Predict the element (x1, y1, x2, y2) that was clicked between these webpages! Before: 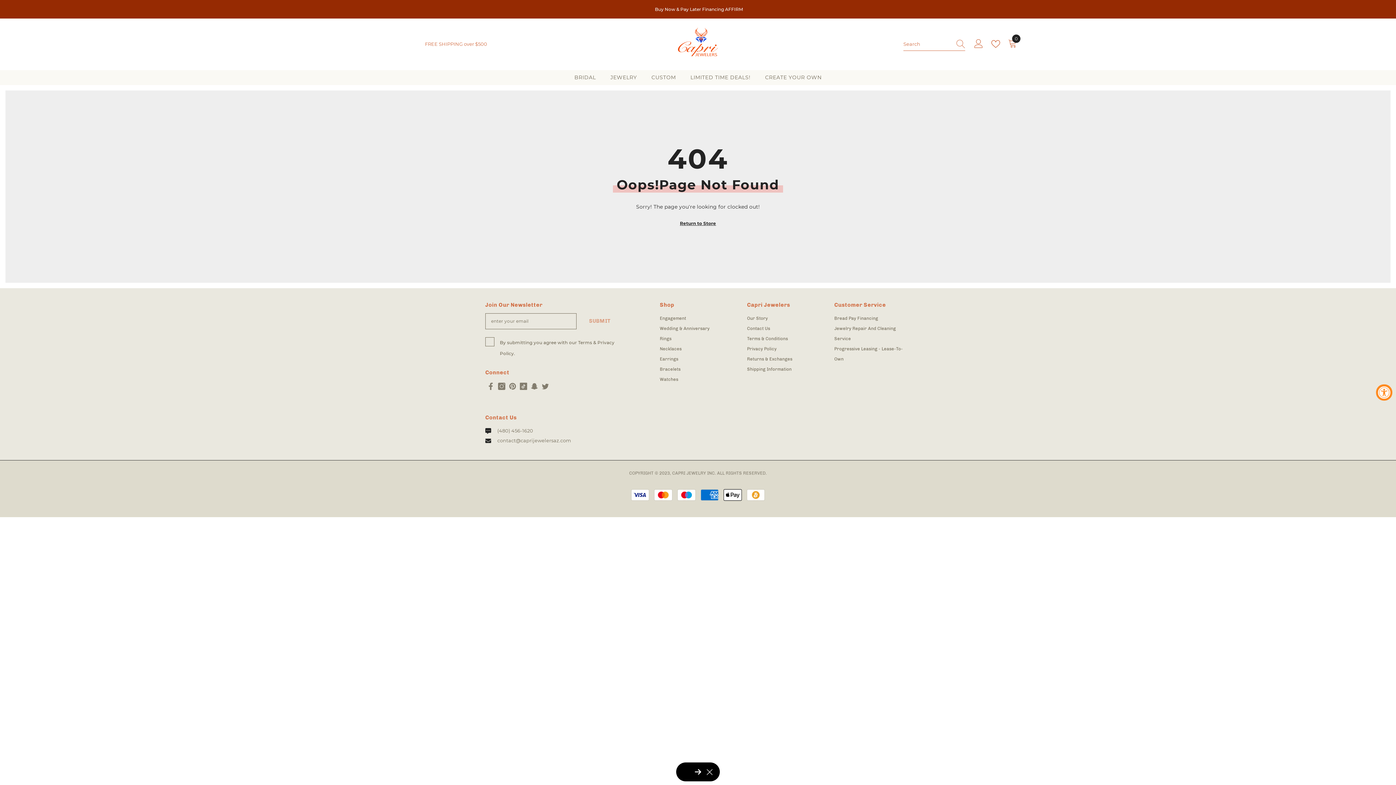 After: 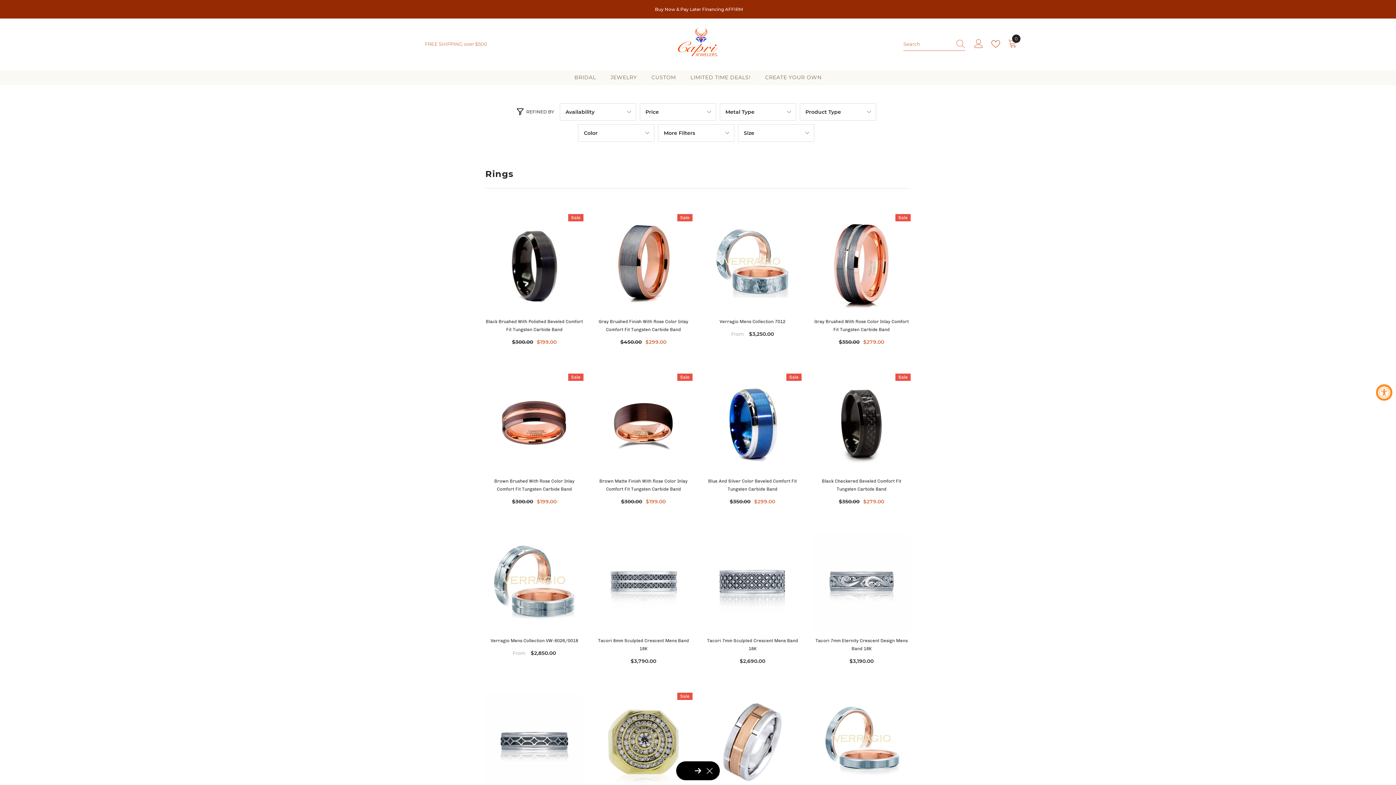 Action: bbox: (660, 333, 671, 343) label: Rings